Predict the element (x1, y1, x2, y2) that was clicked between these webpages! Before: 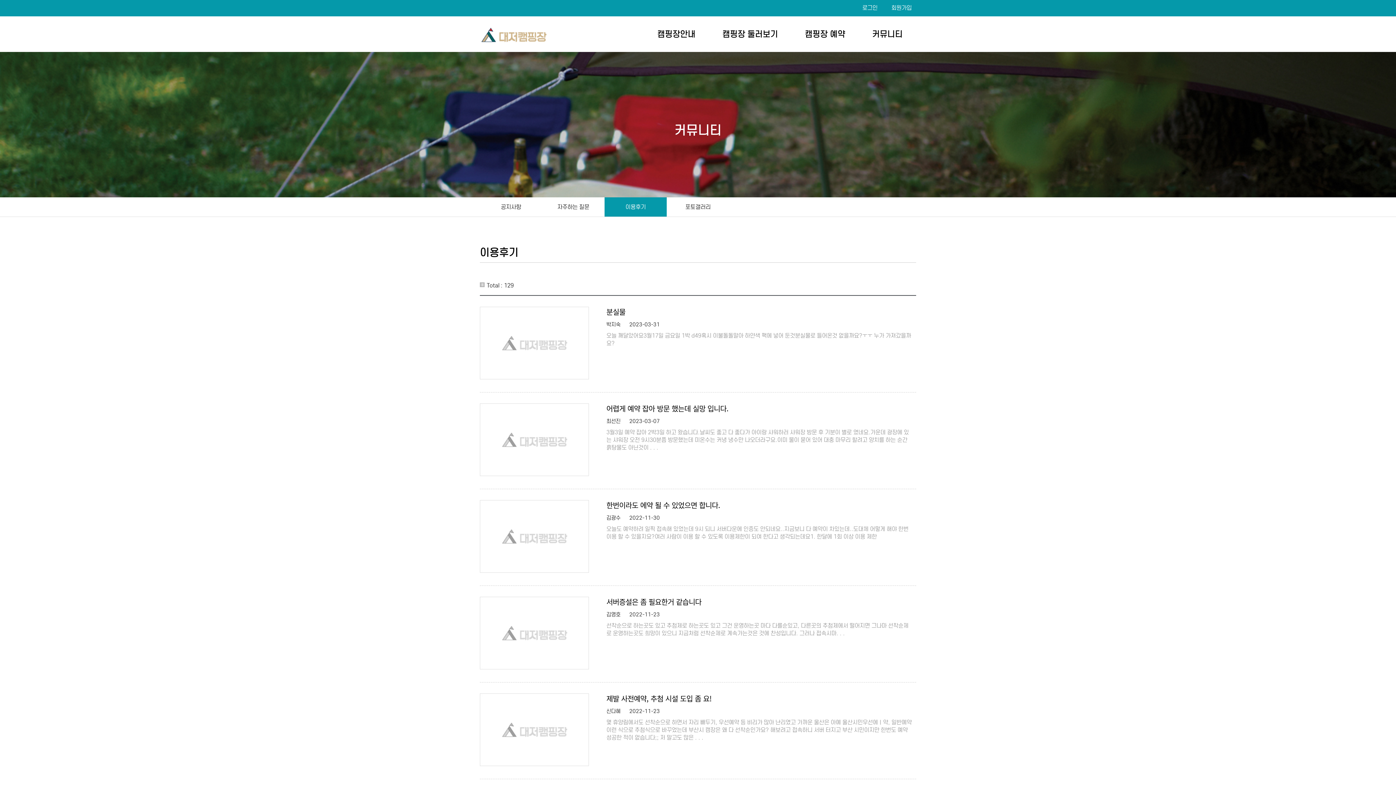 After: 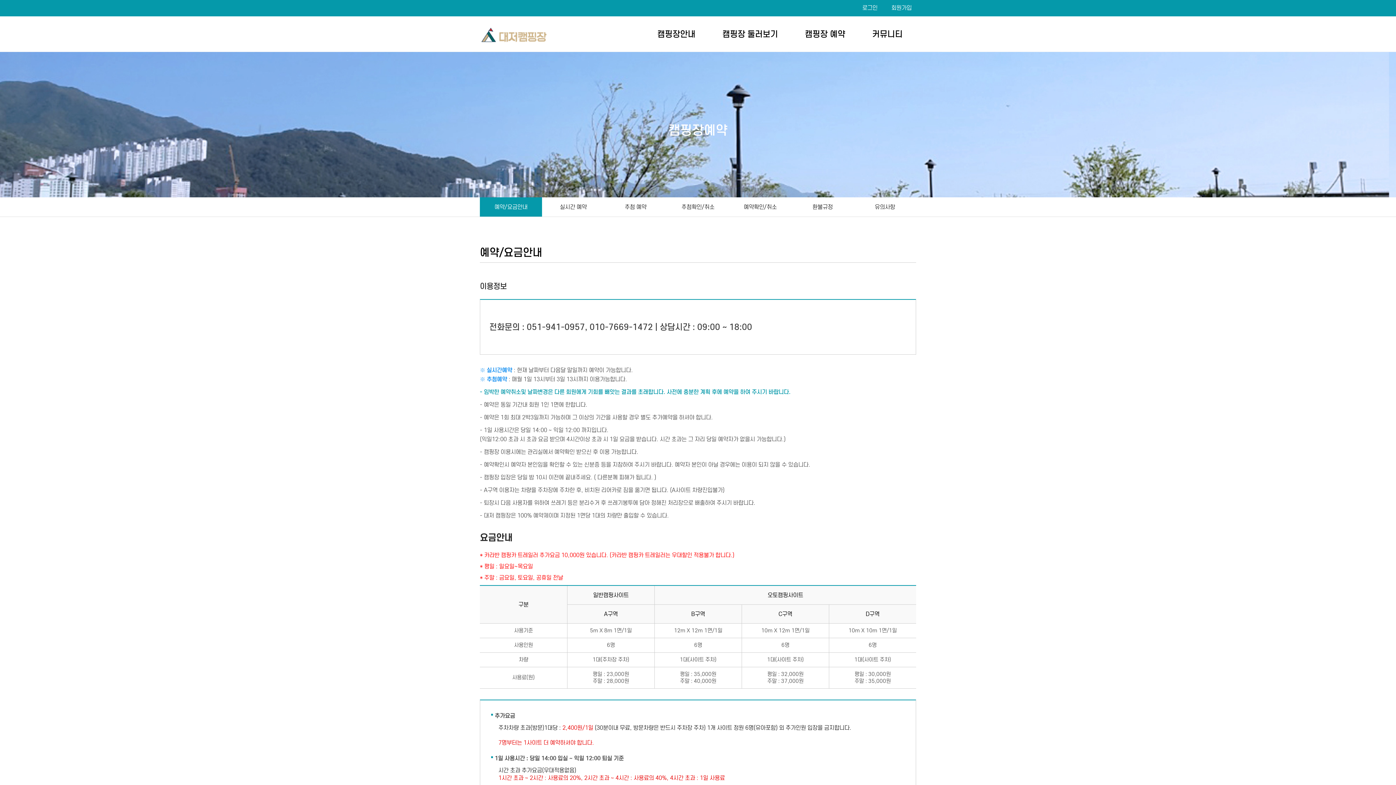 Action: bbox: (791, 16, 858, 52) label: 캠핑장 예약